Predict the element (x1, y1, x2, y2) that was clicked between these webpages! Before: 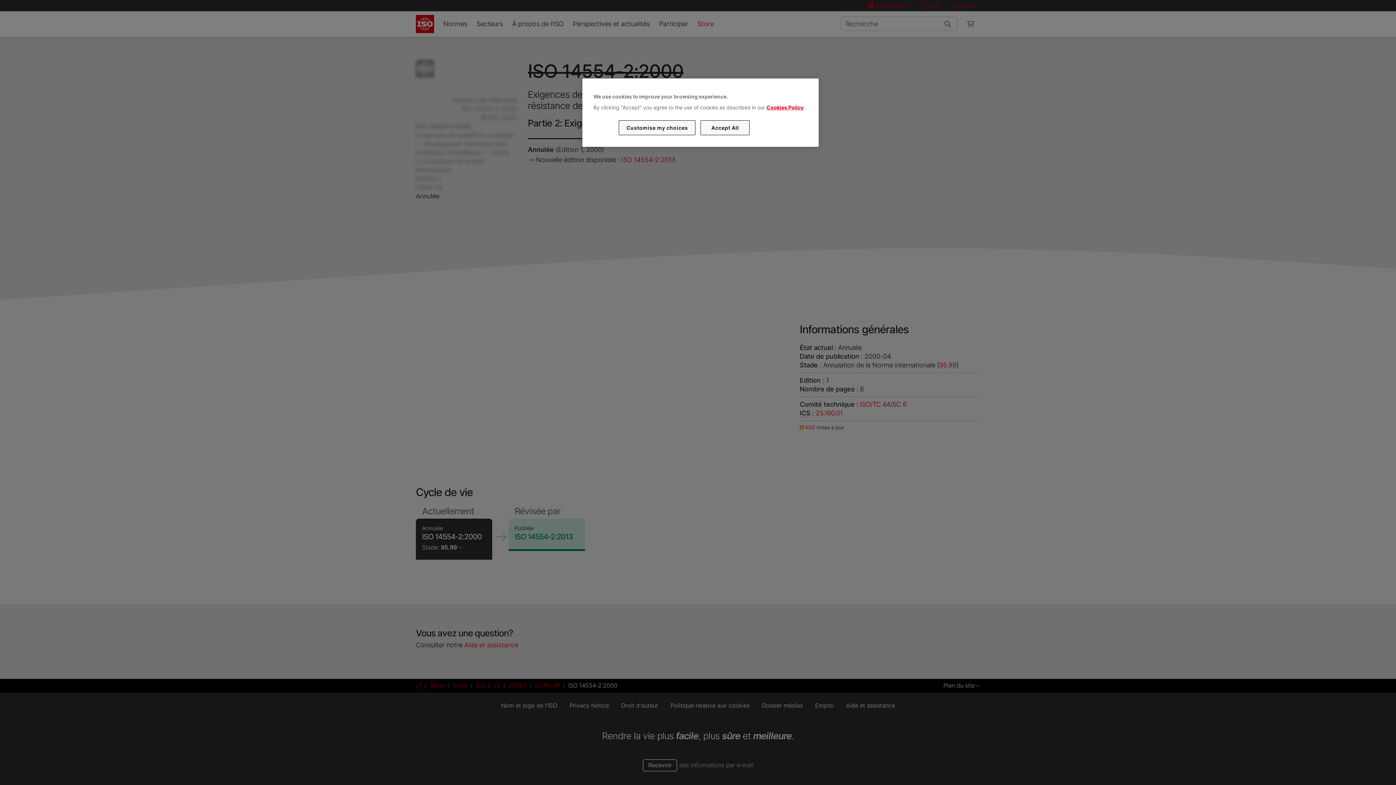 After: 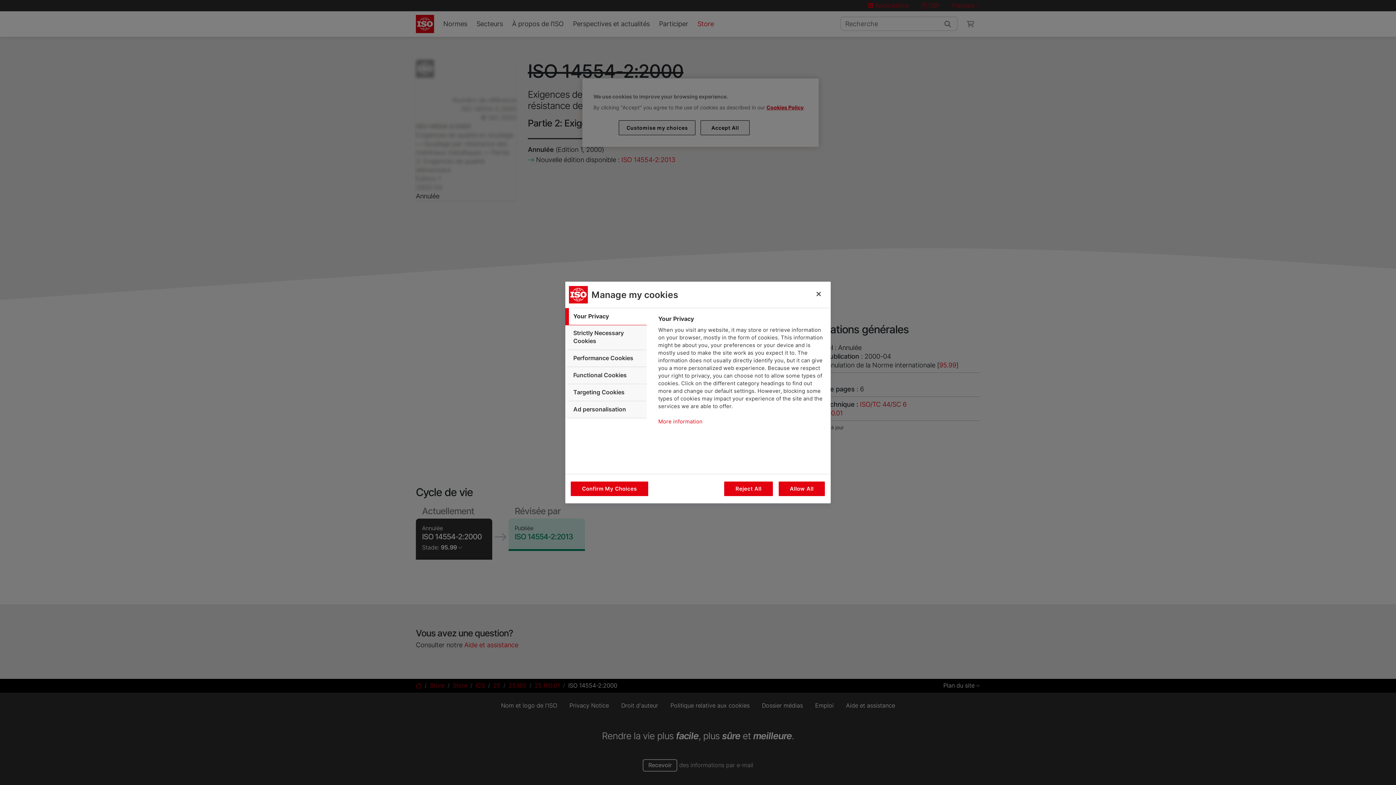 Action: label: Customise my choices bbox: (619, 120, 695, 135)